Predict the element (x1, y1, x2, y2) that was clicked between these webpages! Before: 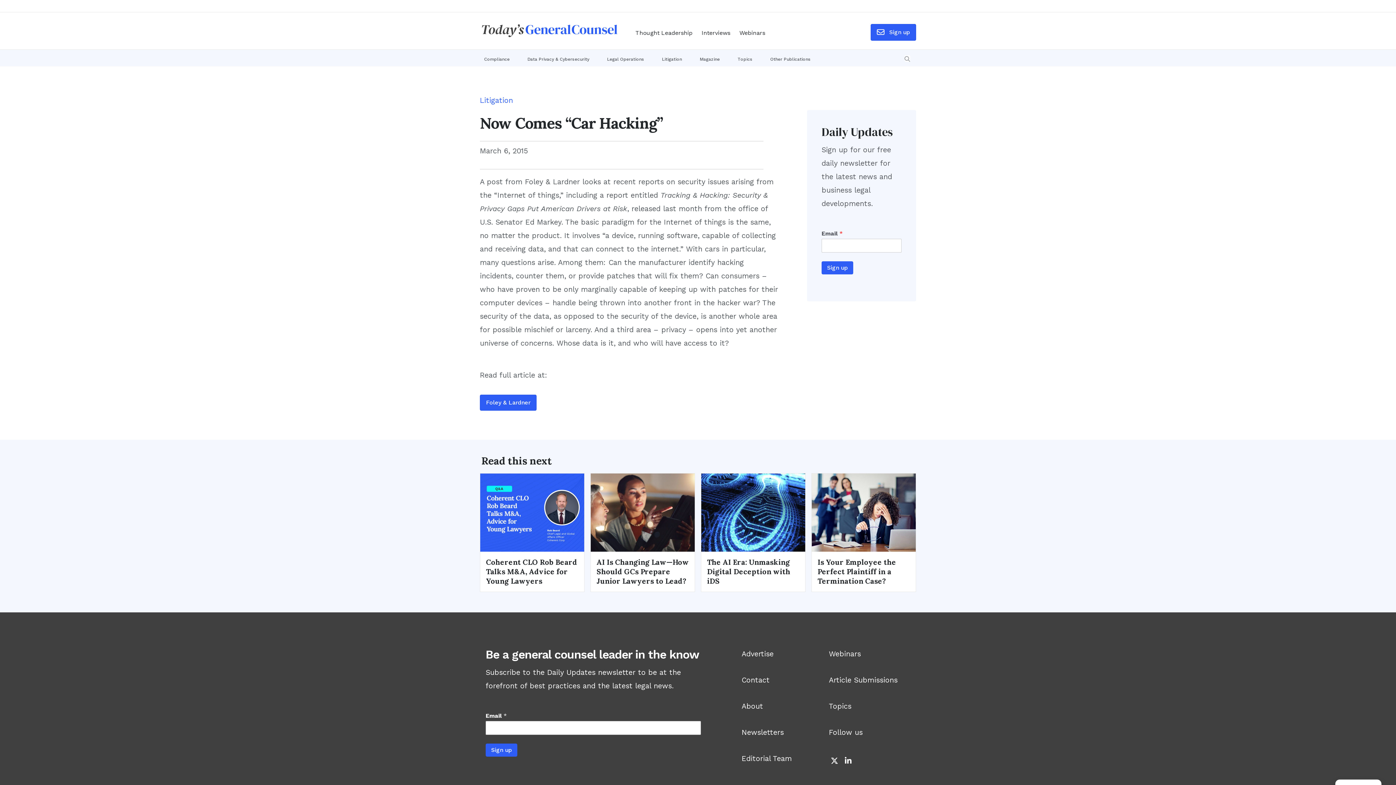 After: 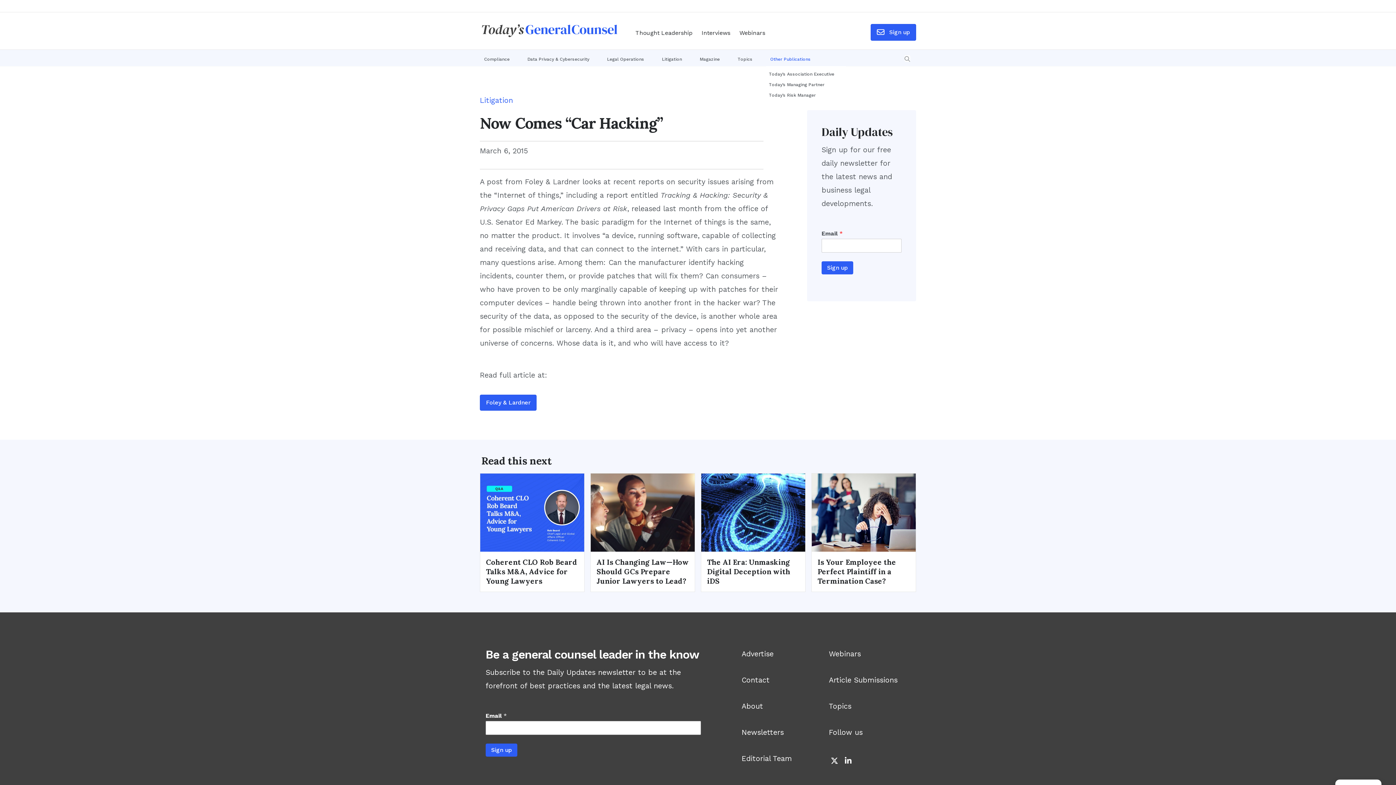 Action: label: Other Publications bbox: (766, 51, 824, 66)